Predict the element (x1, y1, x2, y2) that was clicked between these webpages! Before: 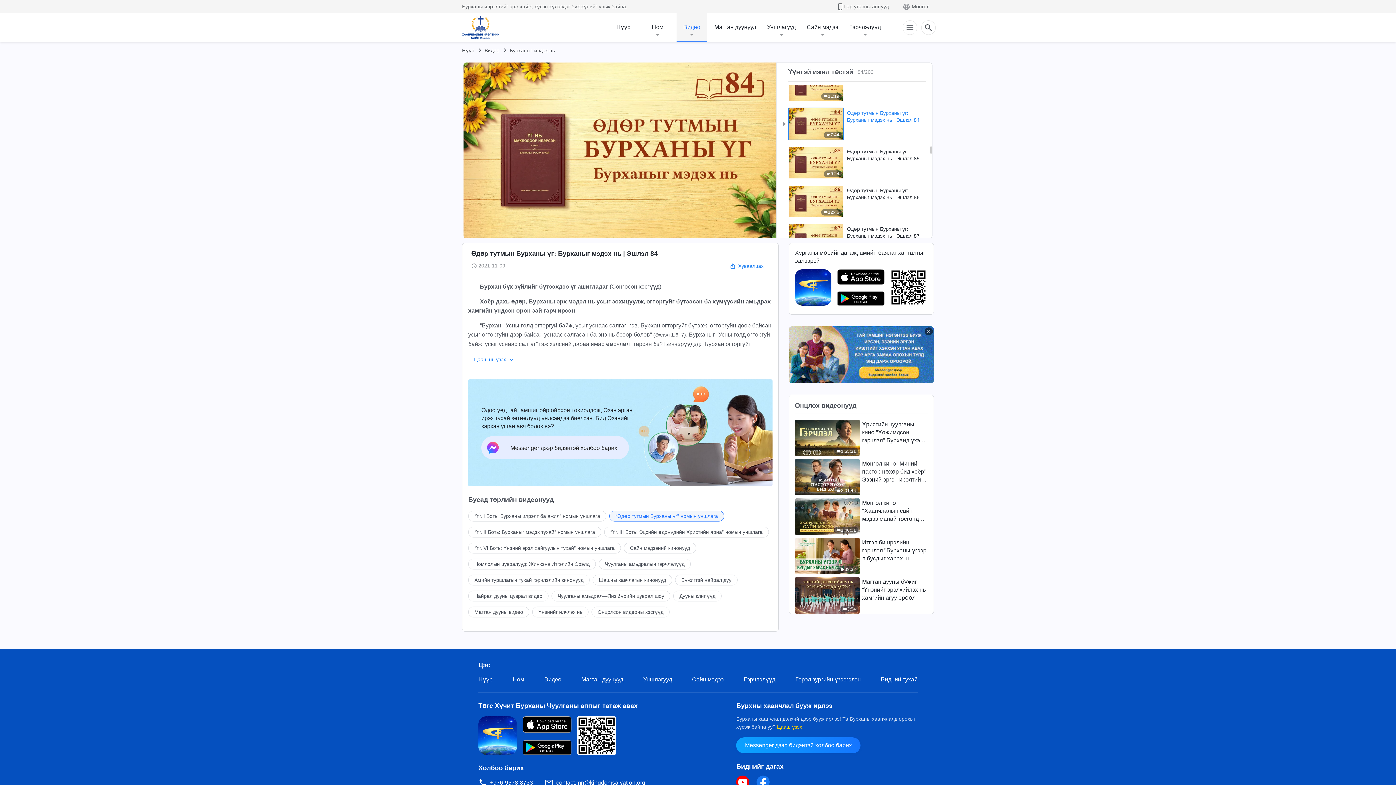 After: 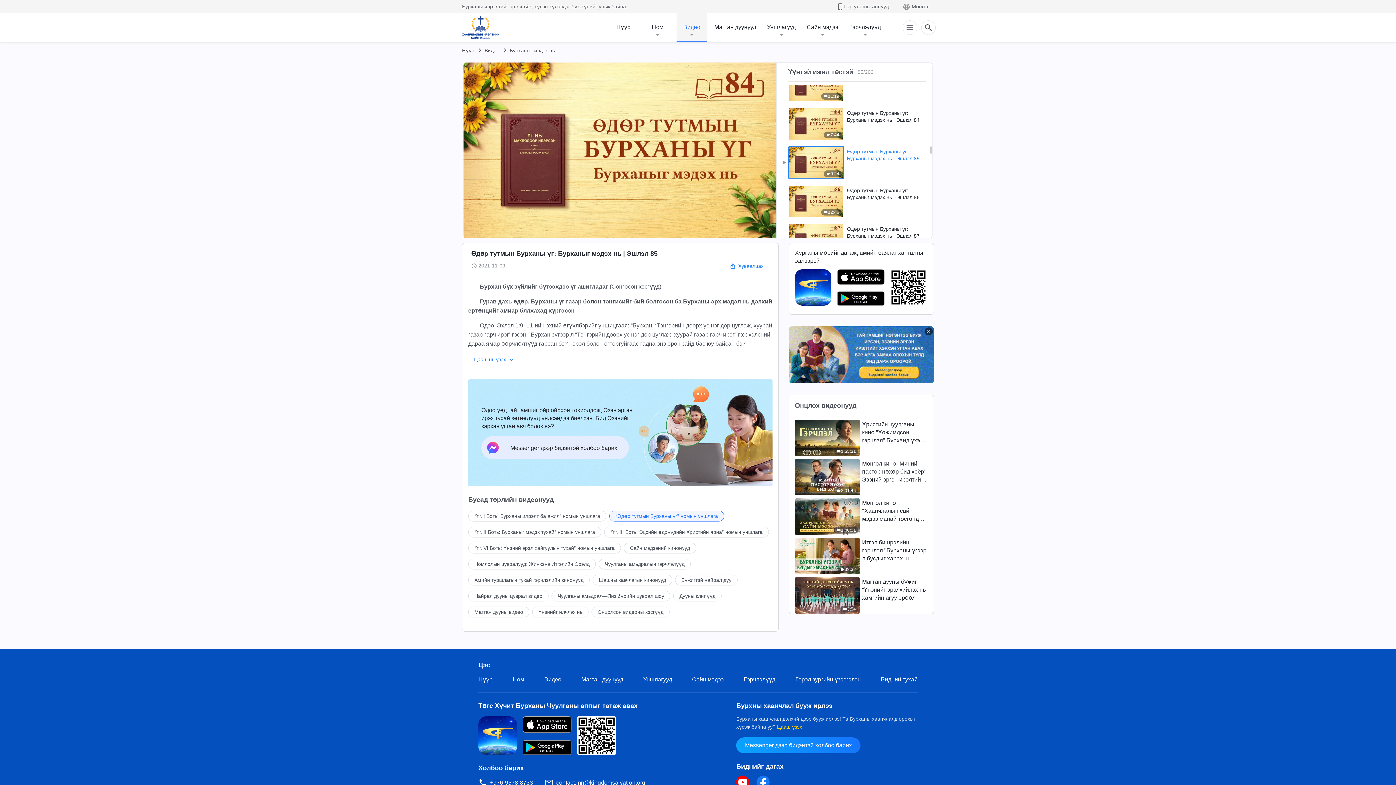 Action: label: Өдөр тутмын Бурханы үг: Бурханыг мэдэх нь | Эшлэл 85 bbox: (847, 148, 926, 162)